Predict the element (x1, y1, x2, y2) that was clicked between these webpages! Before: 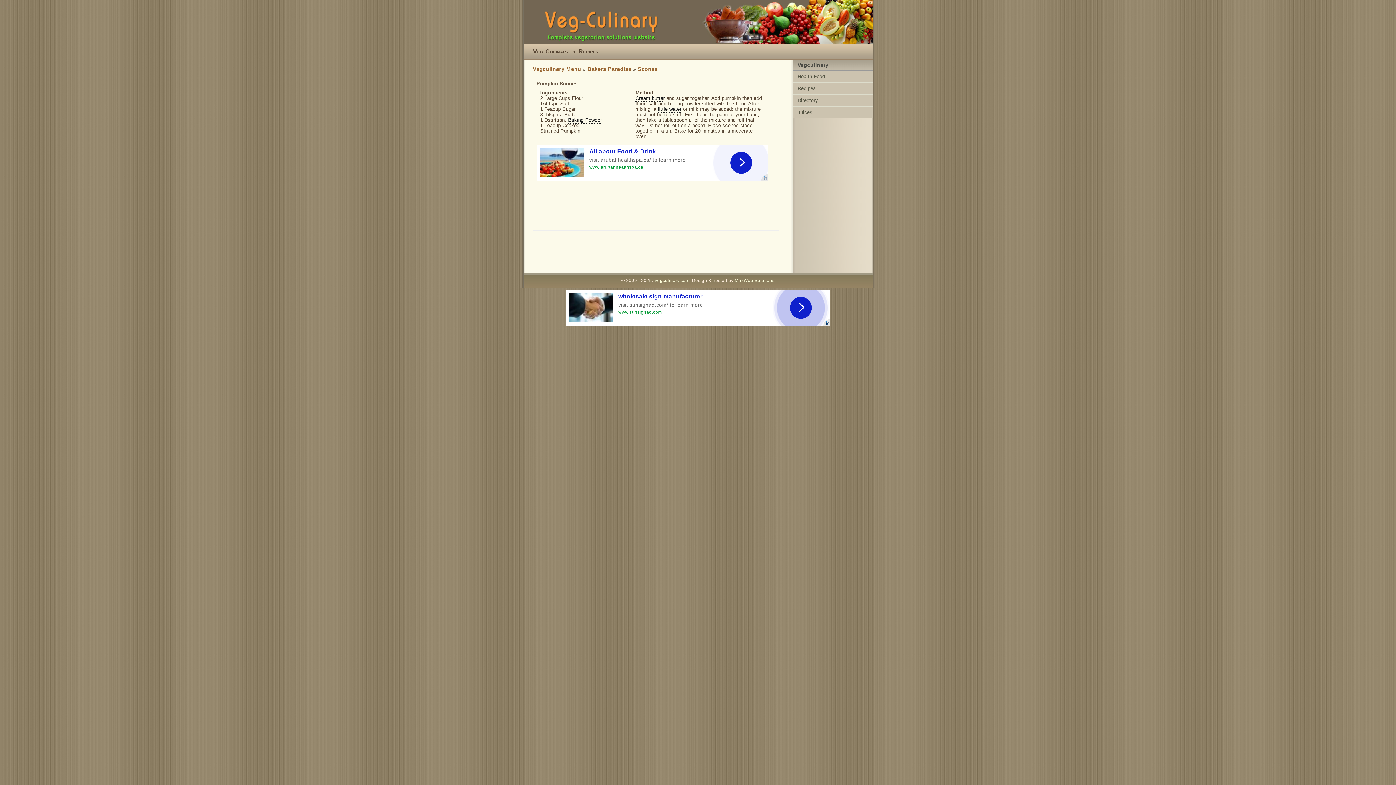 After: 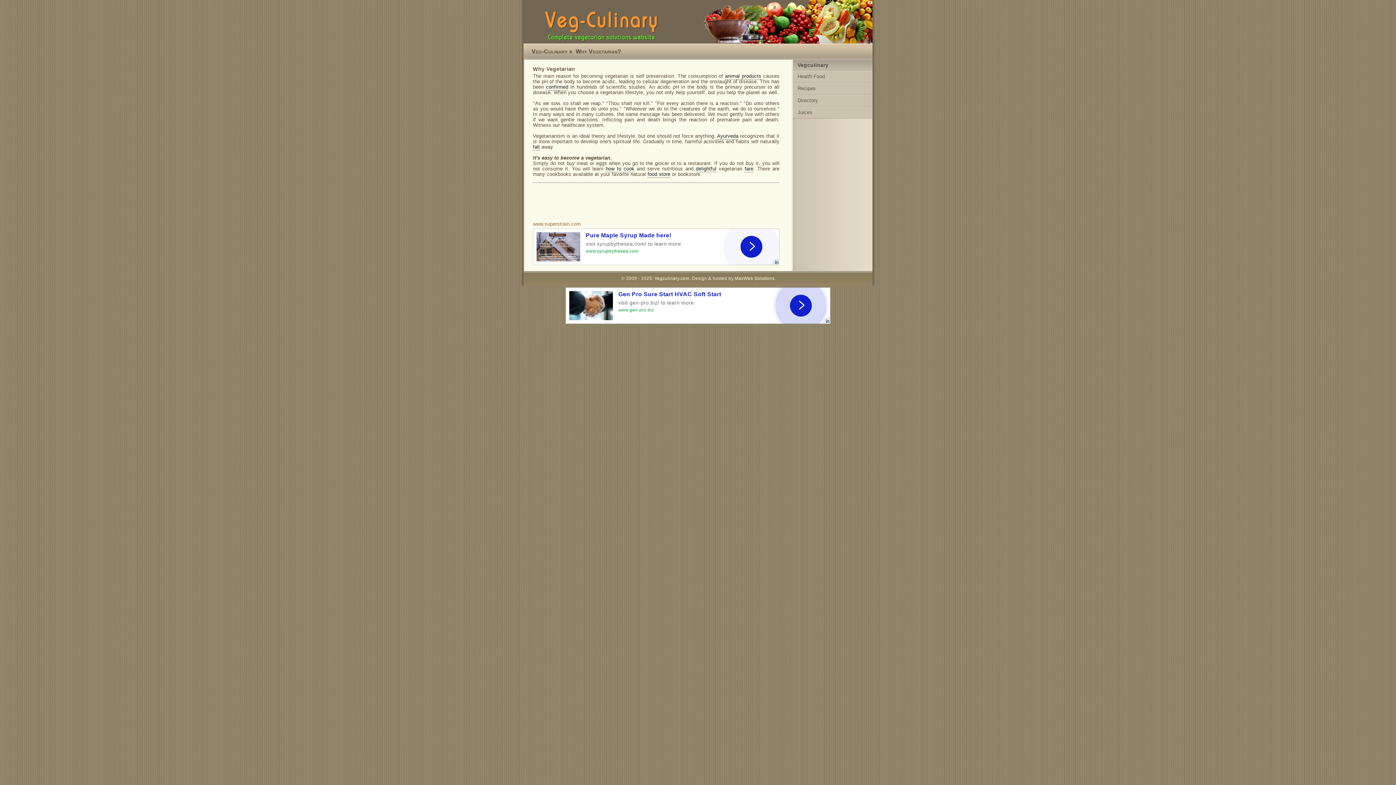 Action: label: Health Food bbox: (793, 70, 872, 82)